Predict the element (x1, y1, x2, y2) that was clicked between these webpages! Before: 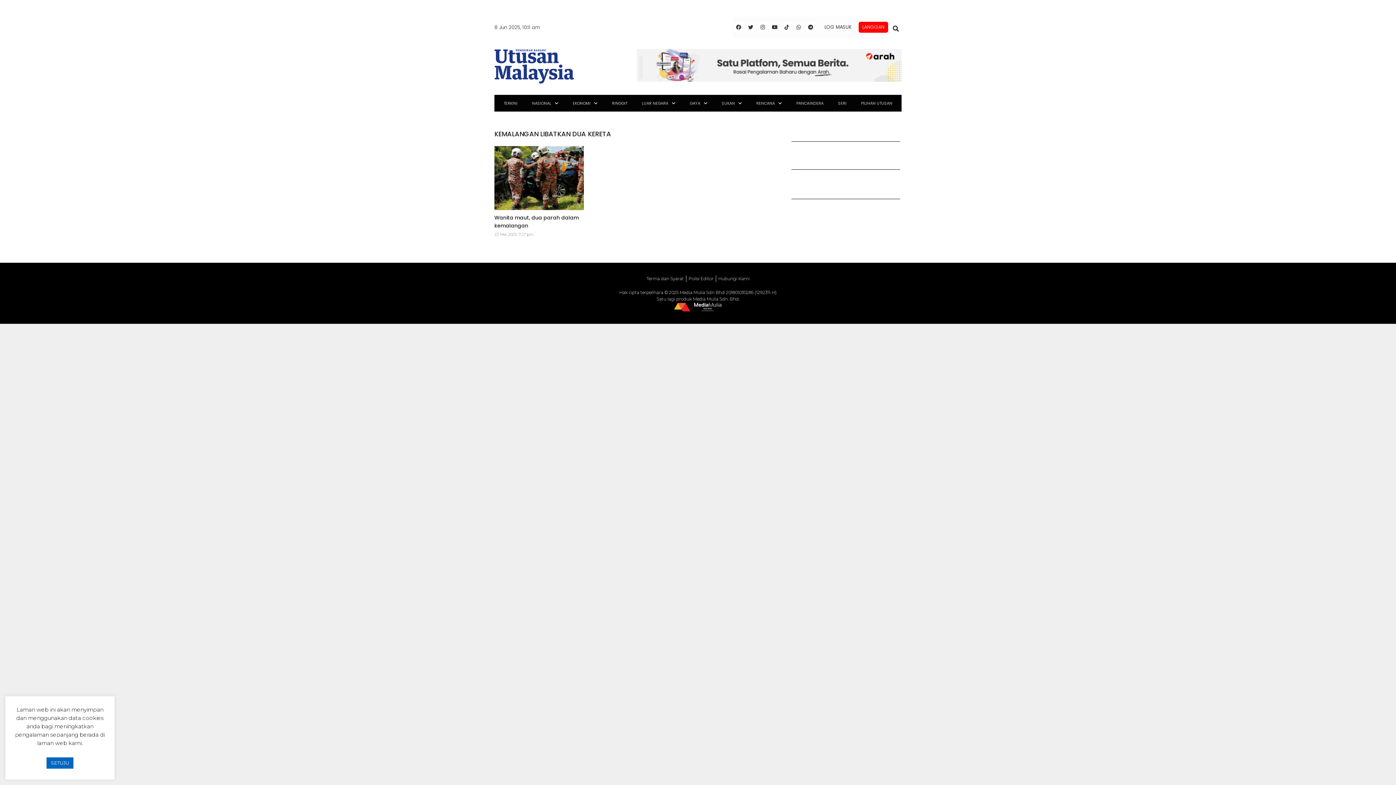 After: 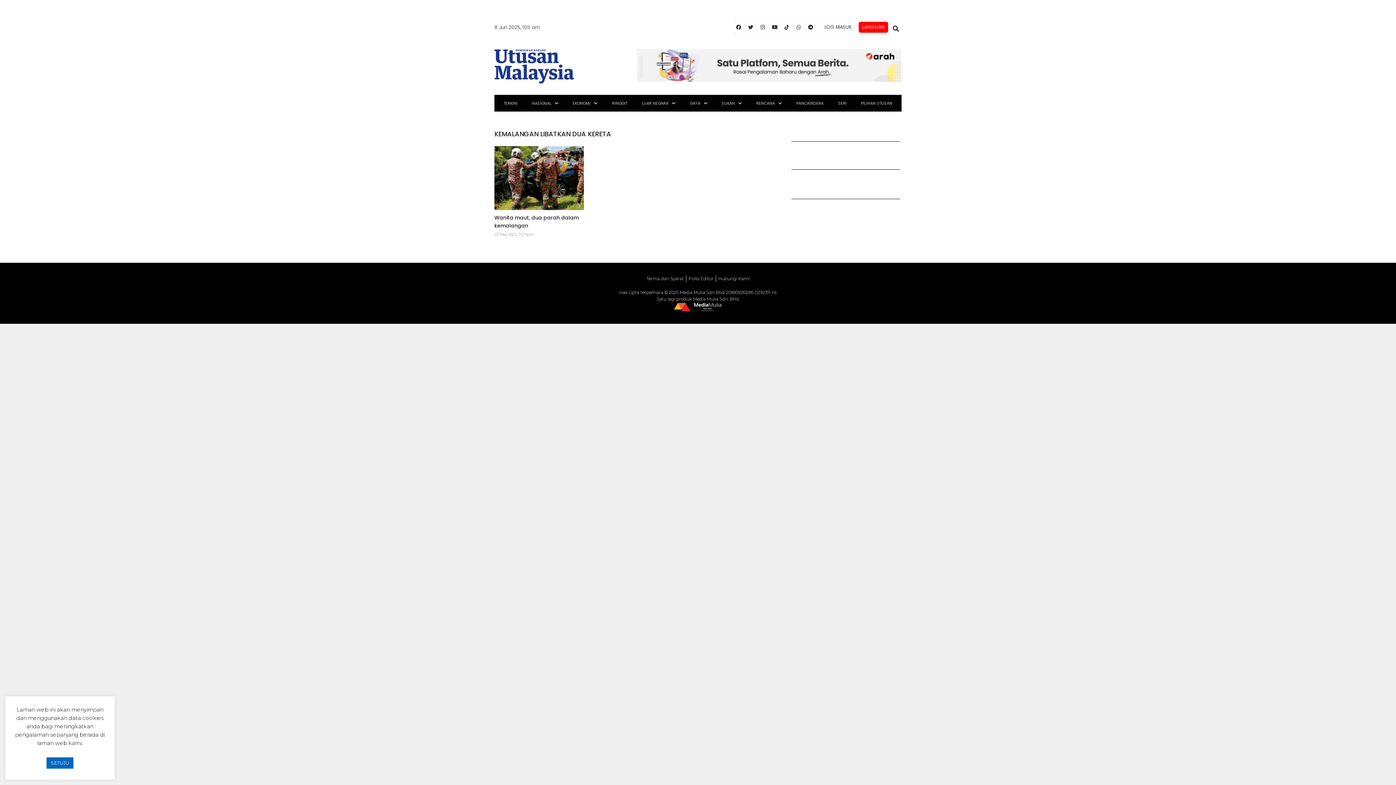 Action: label: Whatsapp bbox: (793, 22, 803, 32)